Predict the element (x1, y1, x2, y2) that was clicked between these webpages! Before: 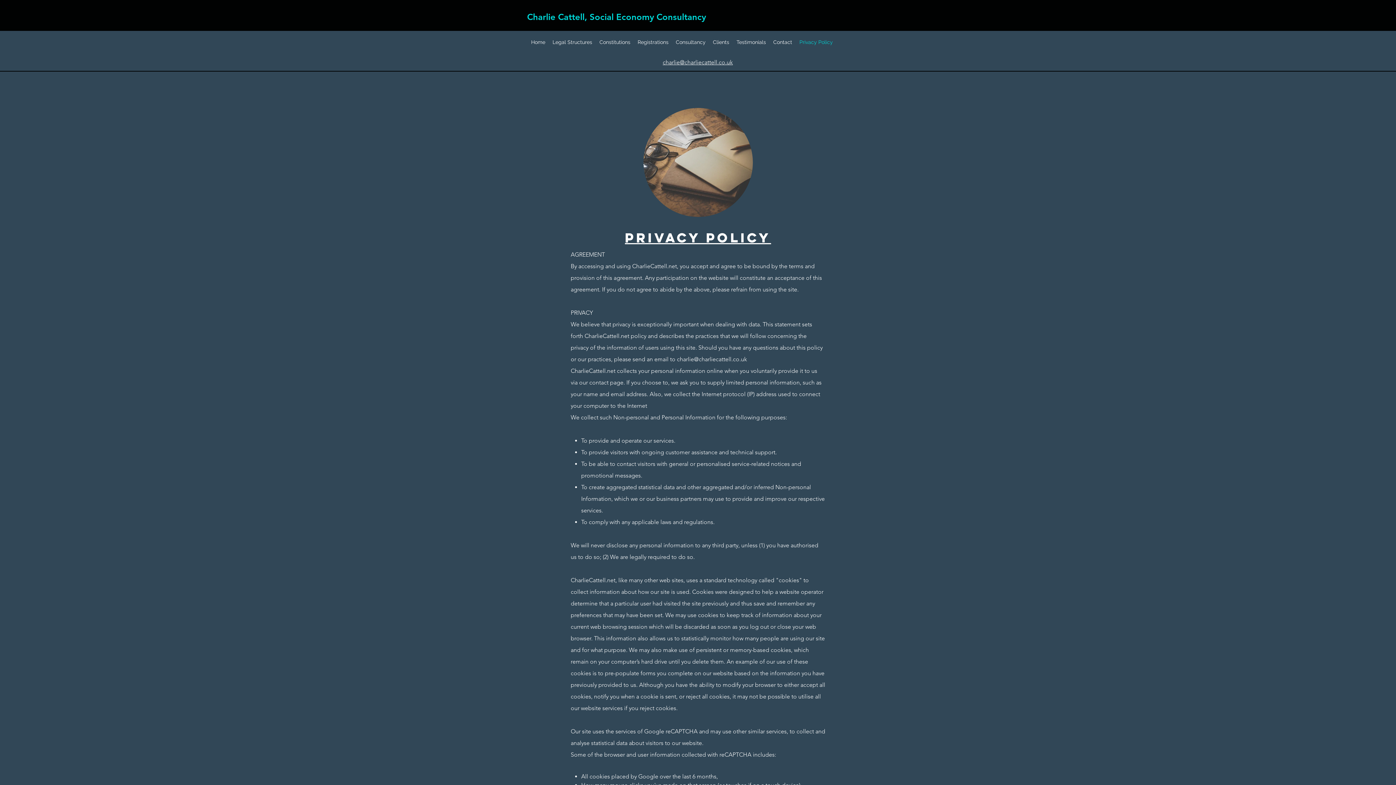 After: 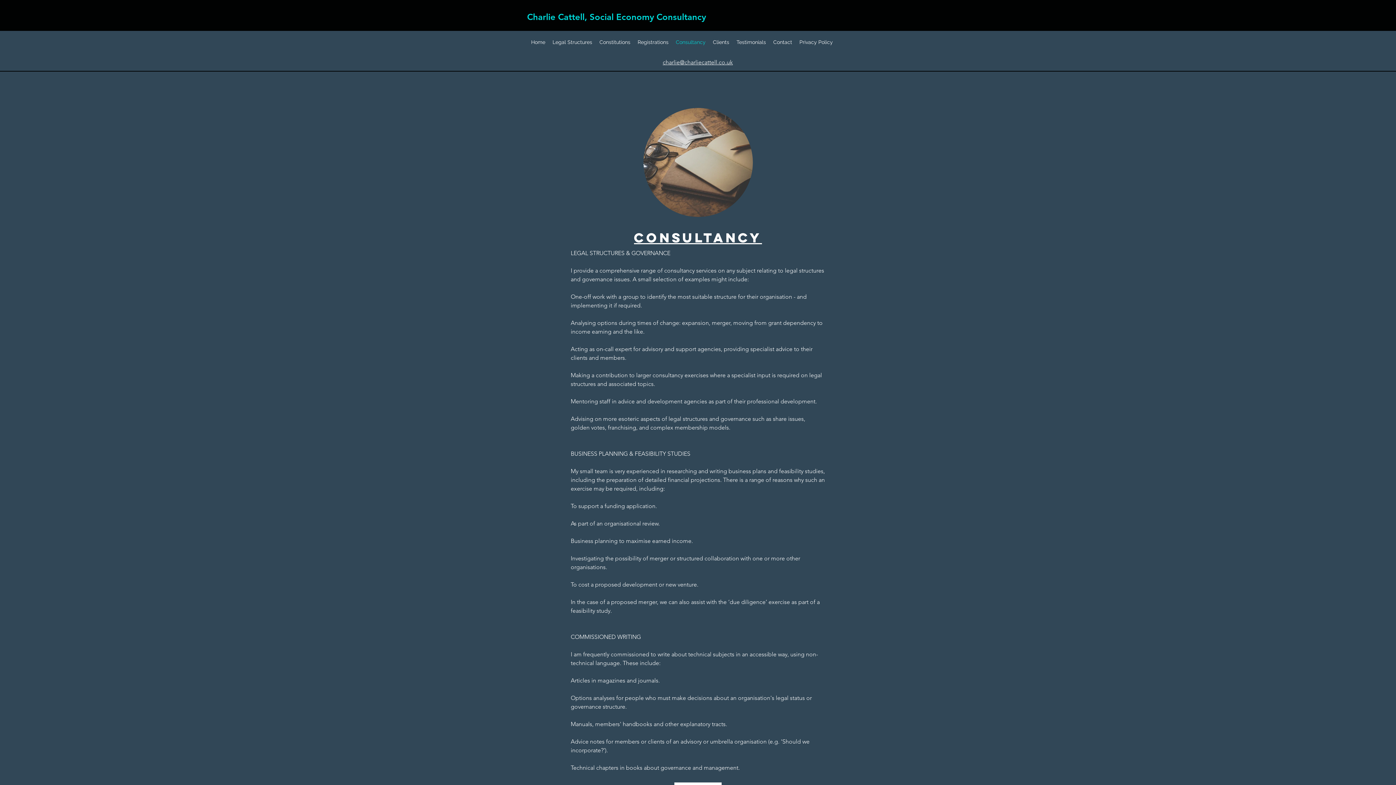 Action: bbox: (672, 30, 709, 53) label: Consultancy